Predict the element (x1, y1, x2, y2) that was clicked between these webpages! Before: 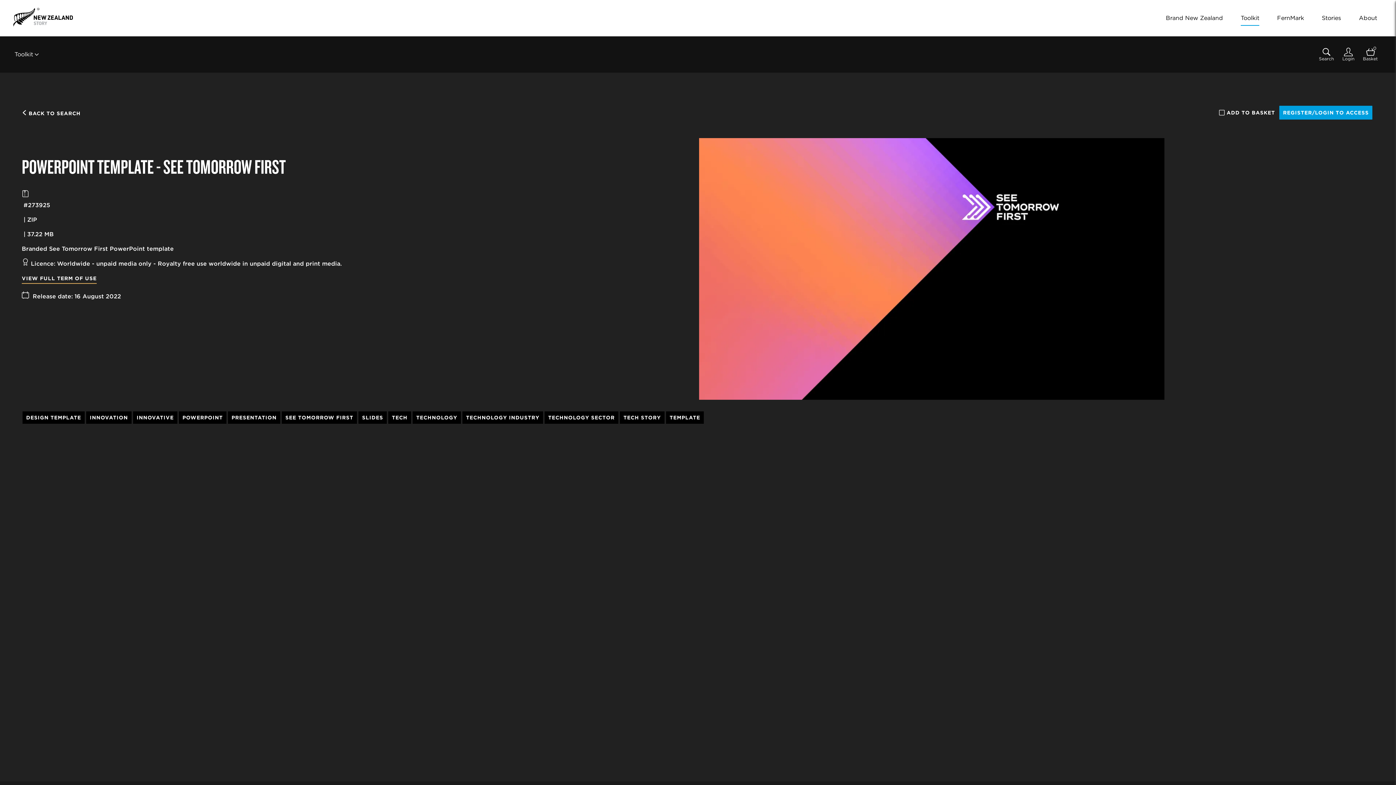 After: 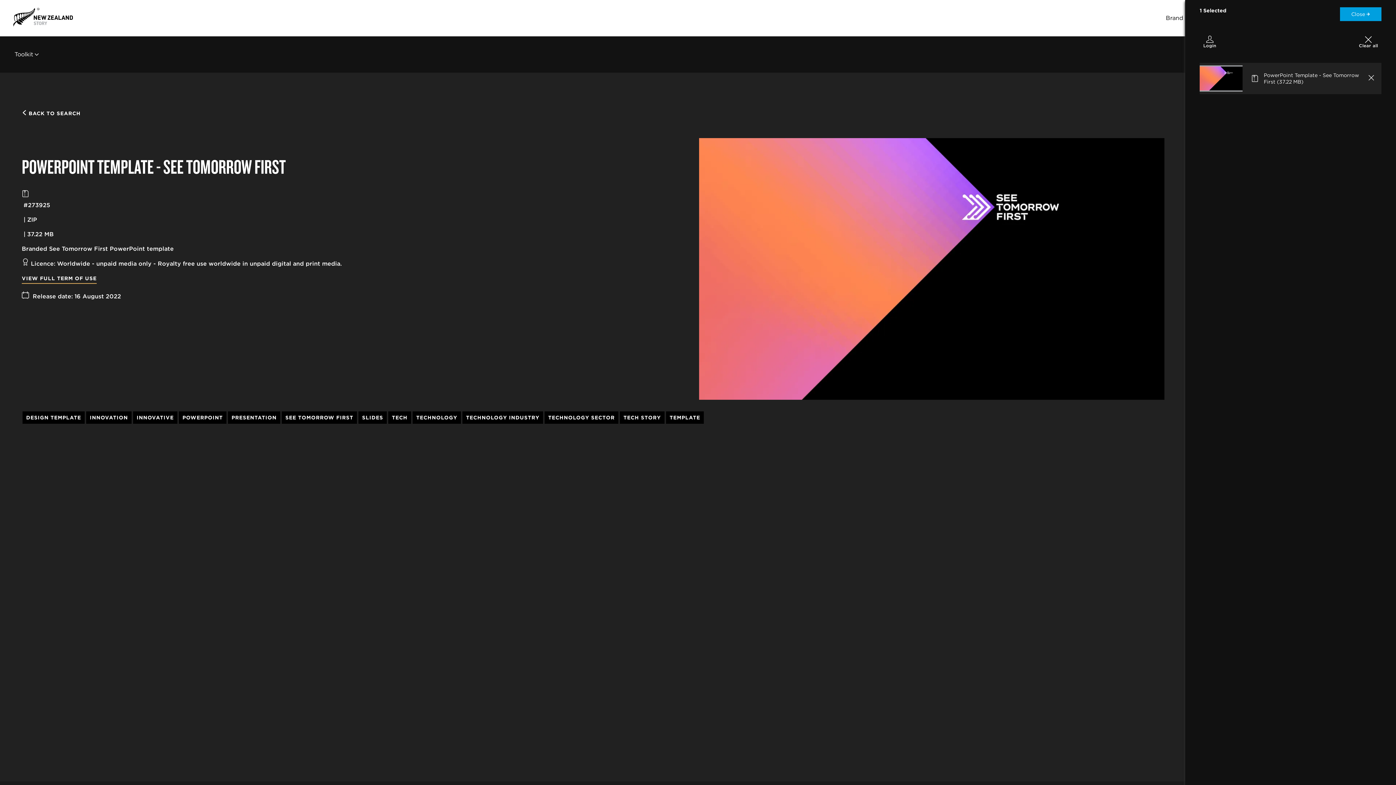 Action: label: Add to basket bbox: (1215, 105, 1279, 120)